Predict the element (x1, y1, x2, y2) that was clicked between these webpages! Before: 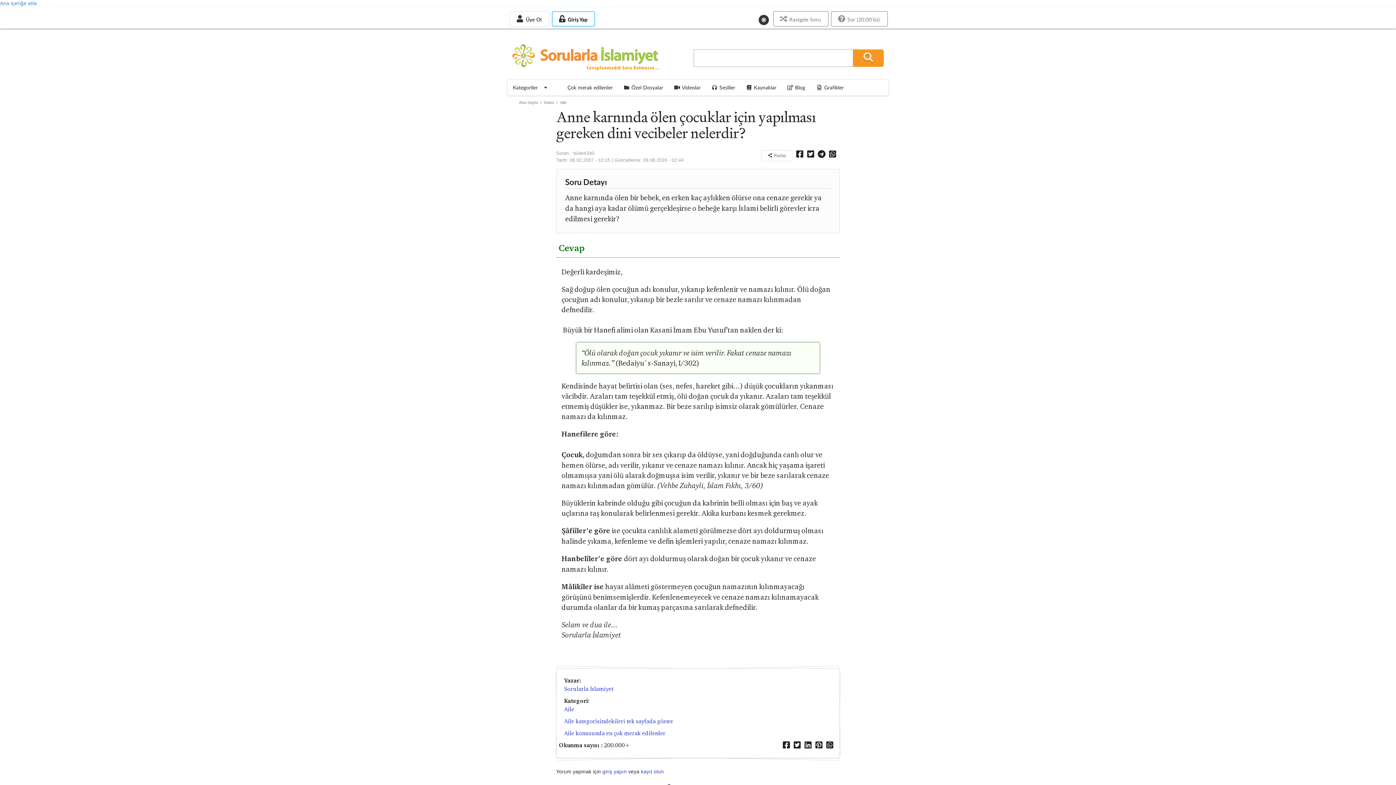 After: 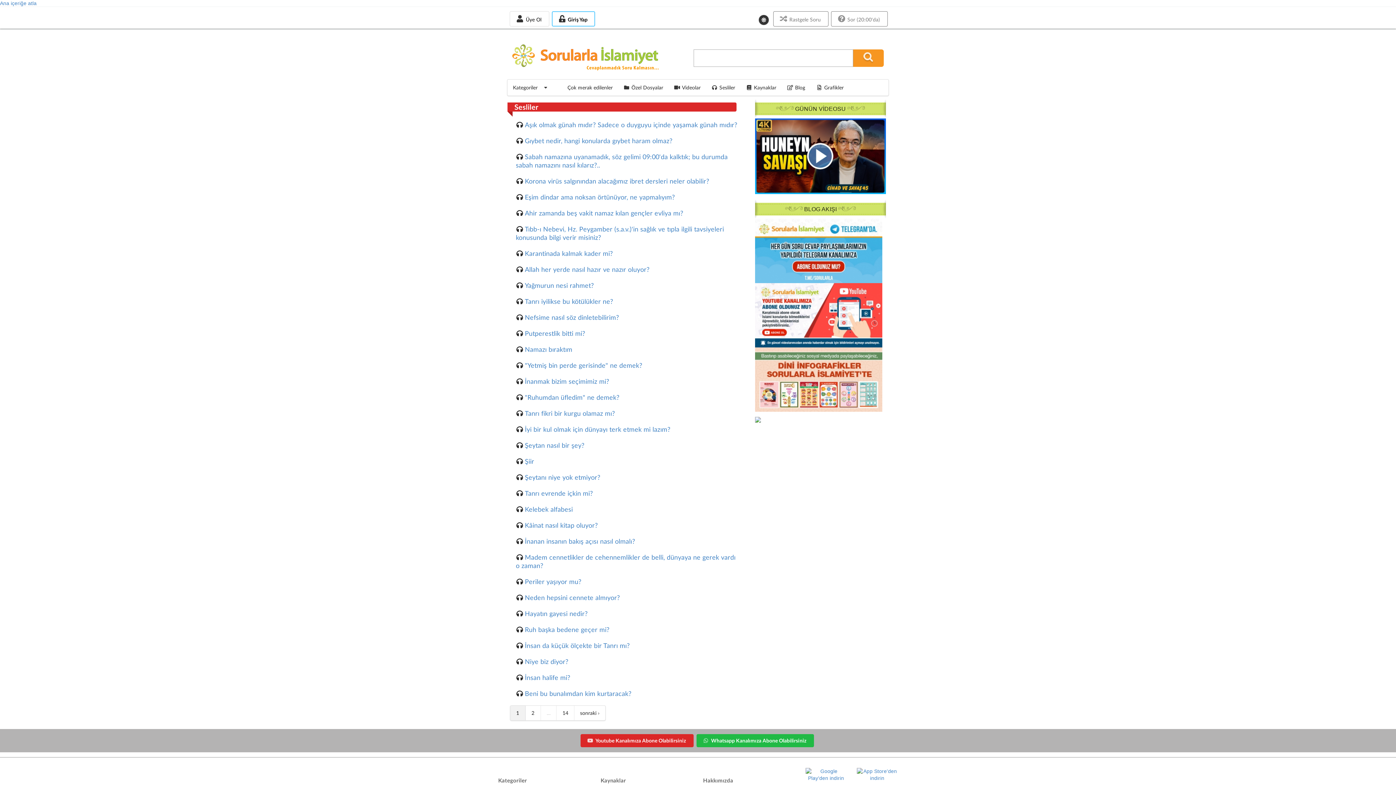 Action: label: Sesliler bbox: (706, 79, 740, 95)